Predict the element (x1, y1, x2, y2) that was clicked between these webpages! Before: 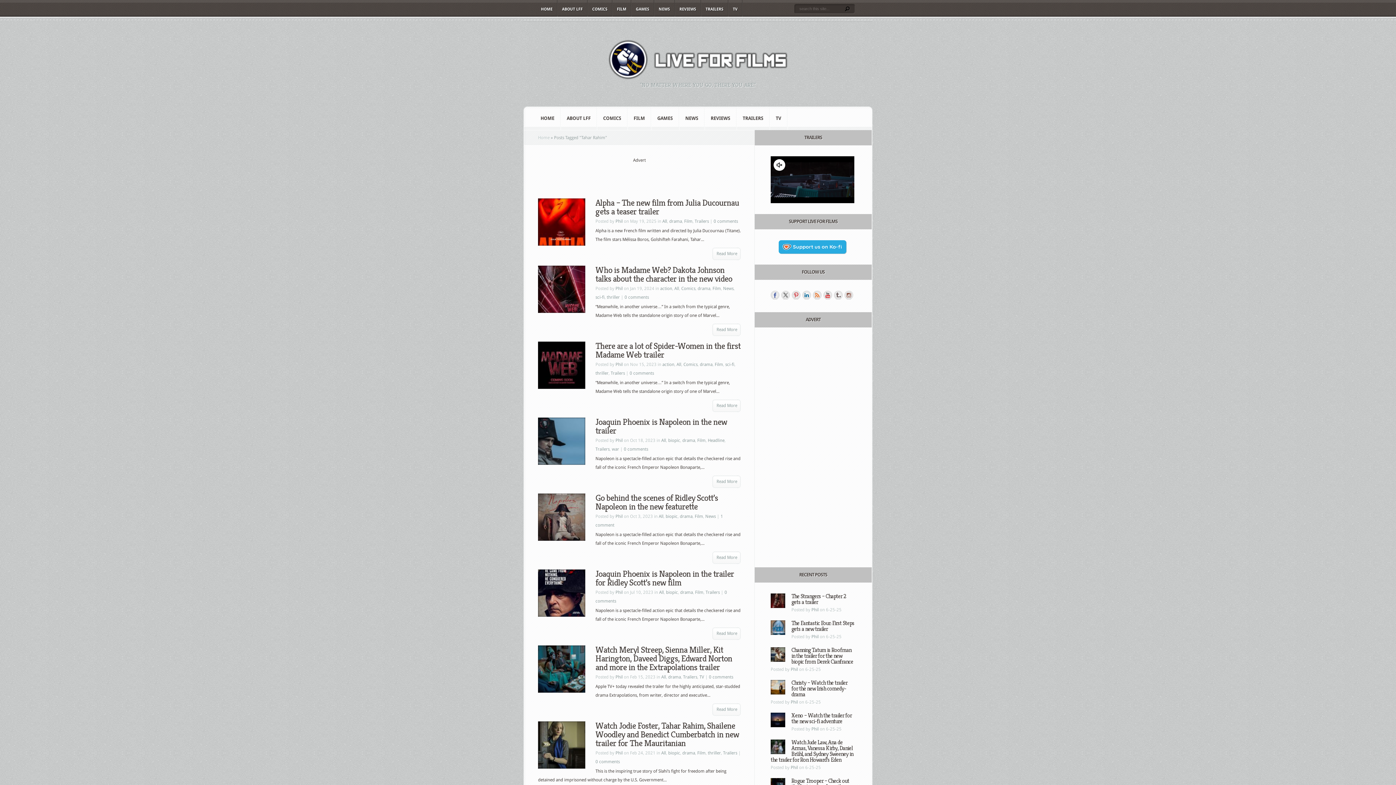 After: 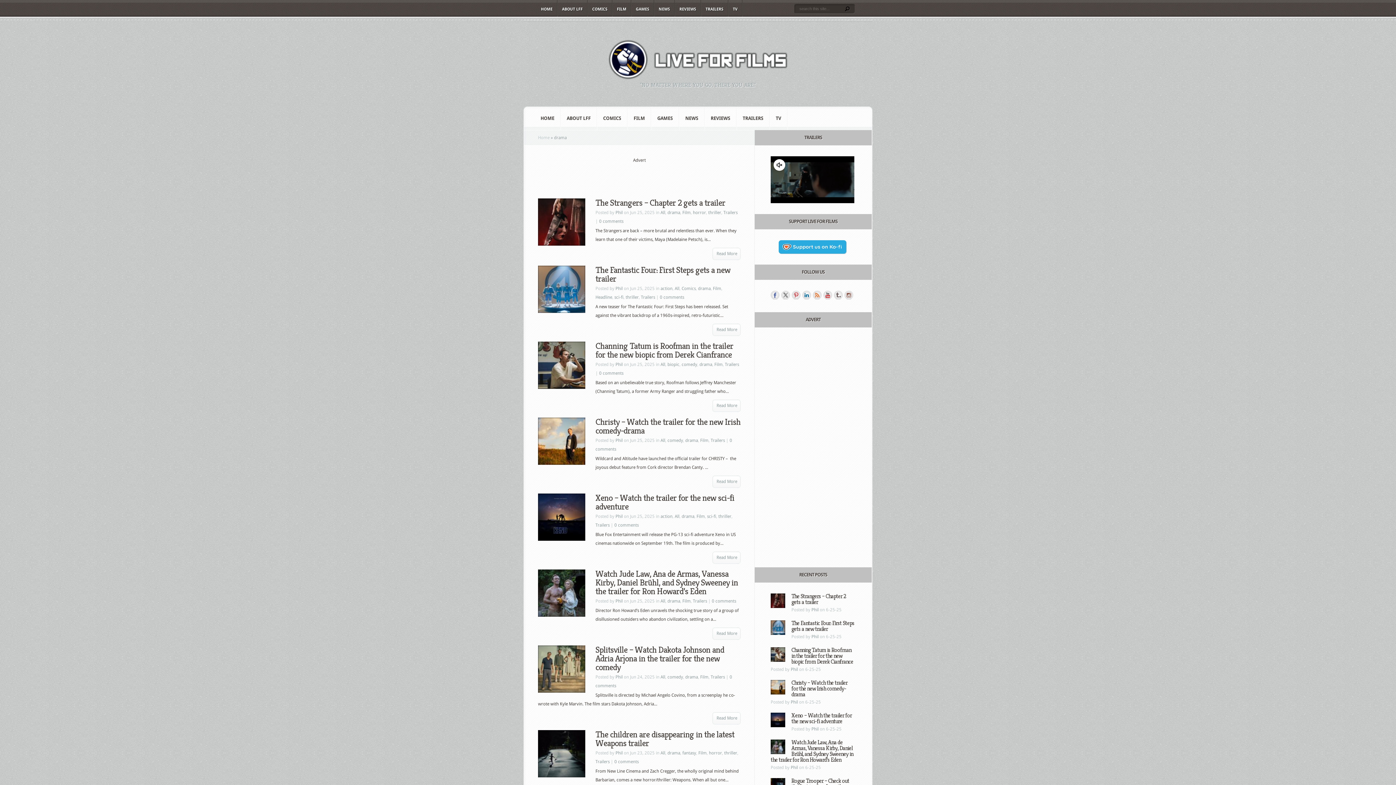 Action: label: drama bbox: (682, 750, 695, 756)